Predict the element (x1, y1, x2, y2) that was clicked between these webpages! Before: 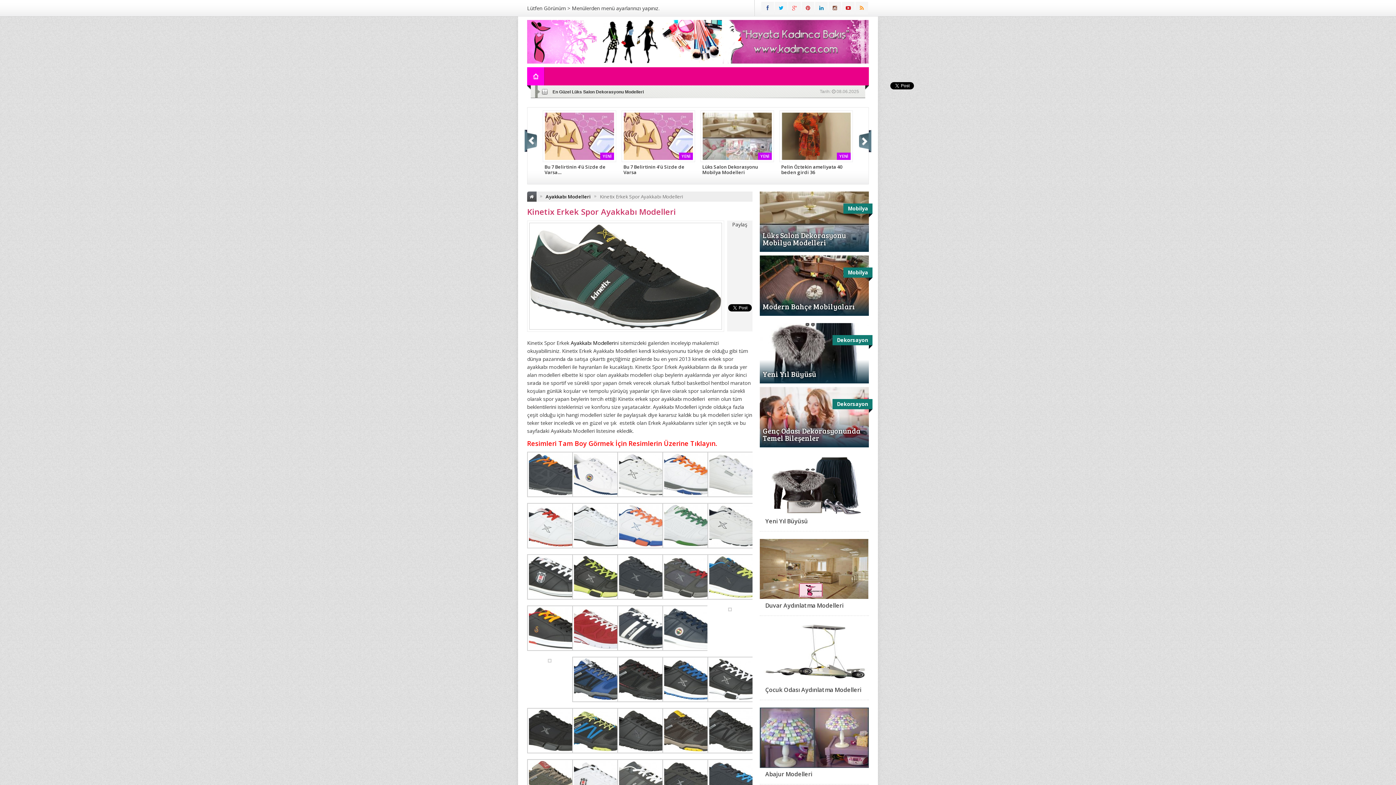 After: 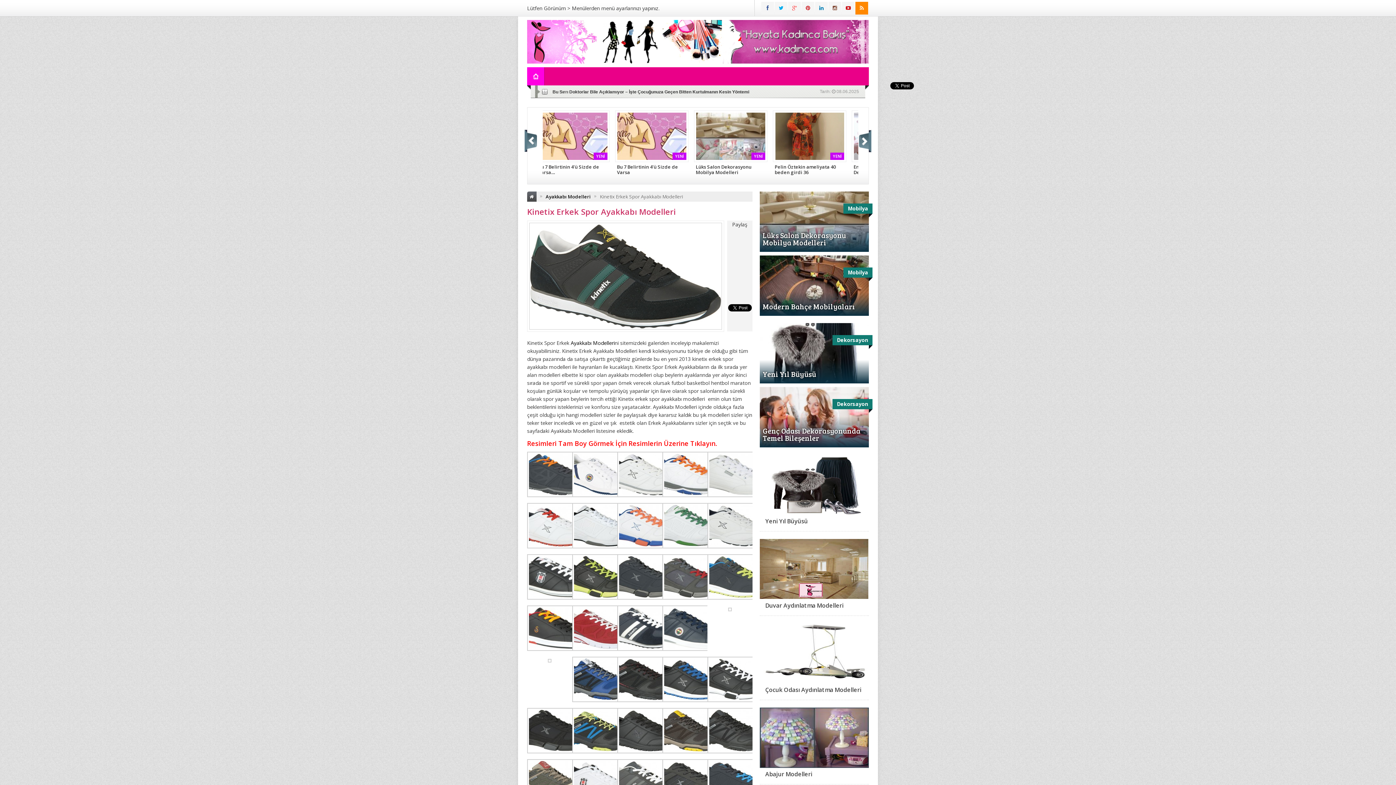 Action: bbox: (855, 4, 868, 11)